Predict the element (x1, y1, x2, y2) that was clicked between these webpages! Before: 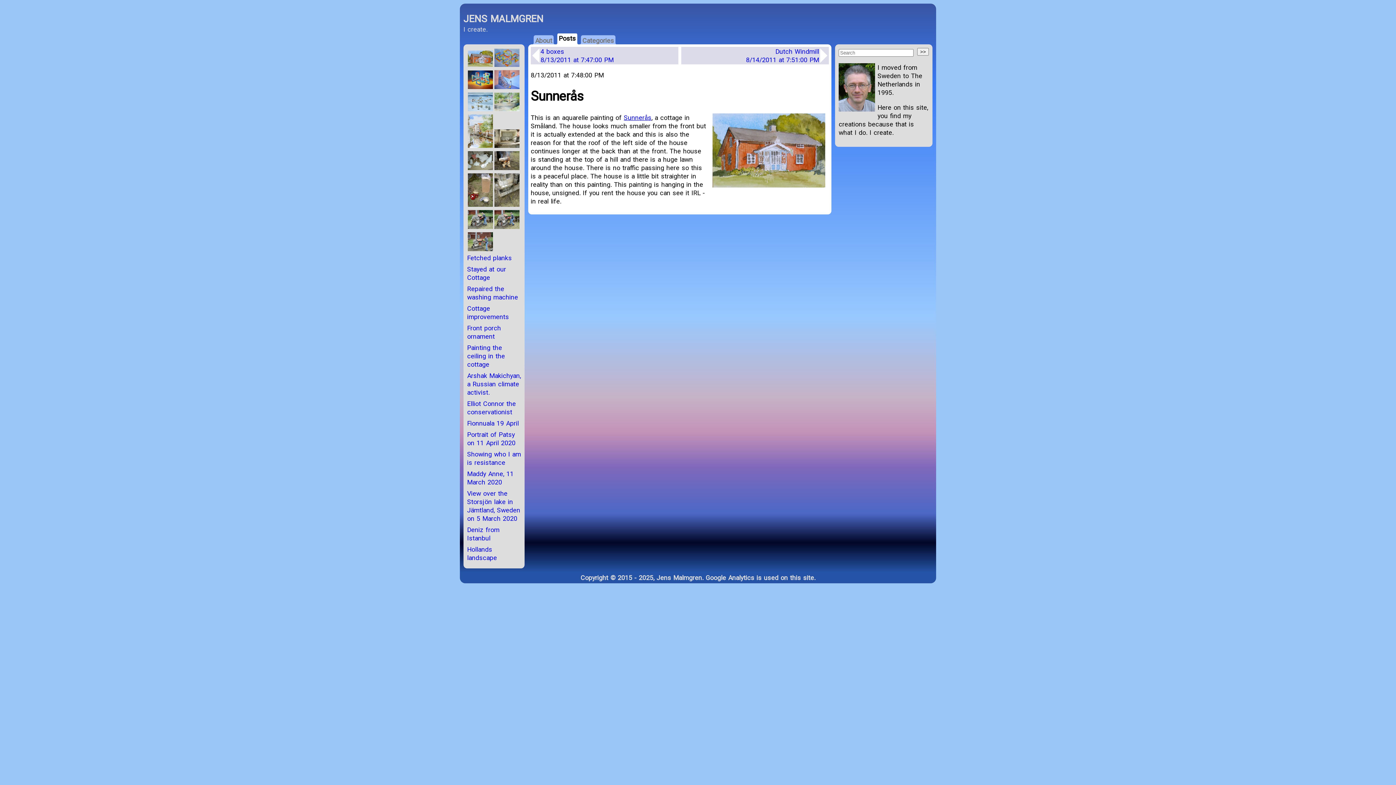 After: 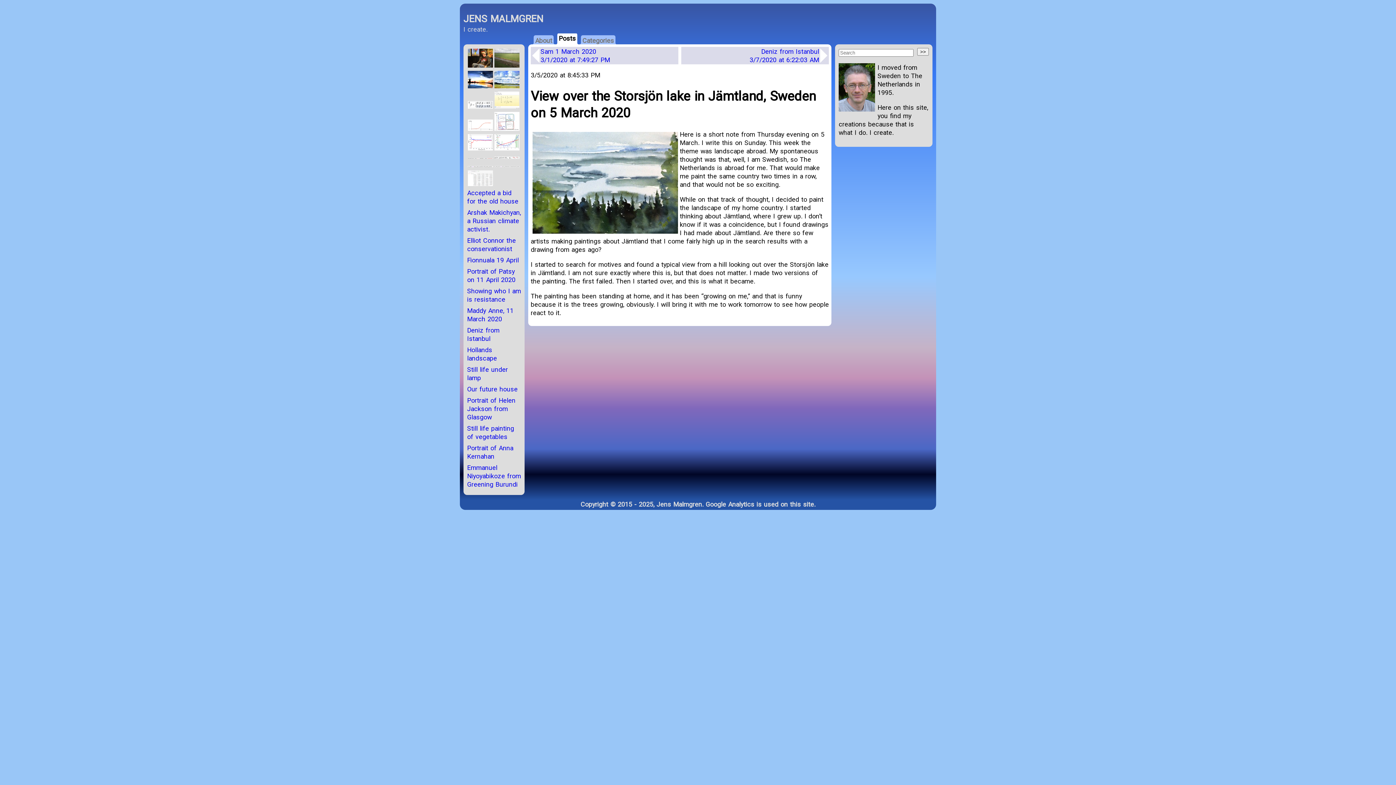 Action: label: View over the Storsjön lake in Jämtland, Sweden on 5 March 2020 bbox: (467, 489, 521, 522)